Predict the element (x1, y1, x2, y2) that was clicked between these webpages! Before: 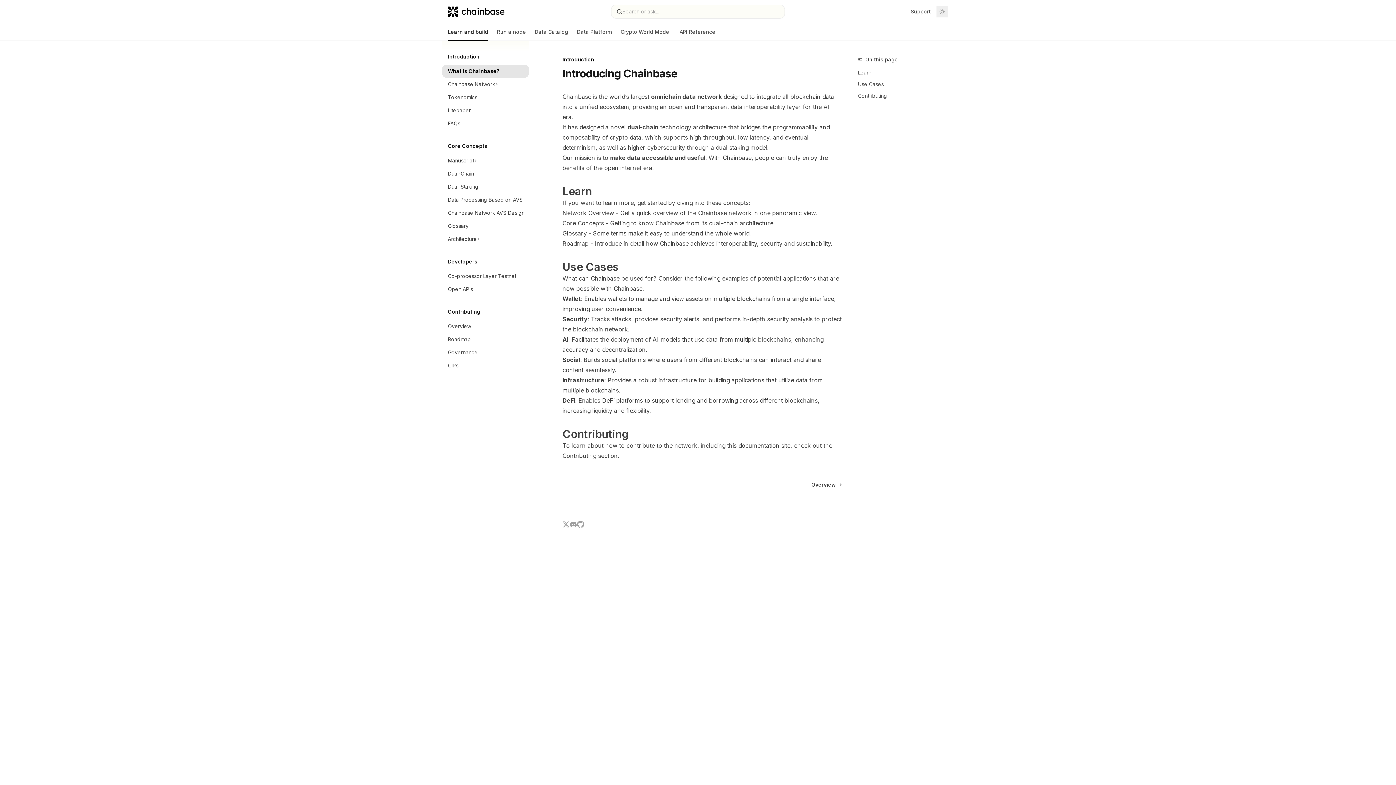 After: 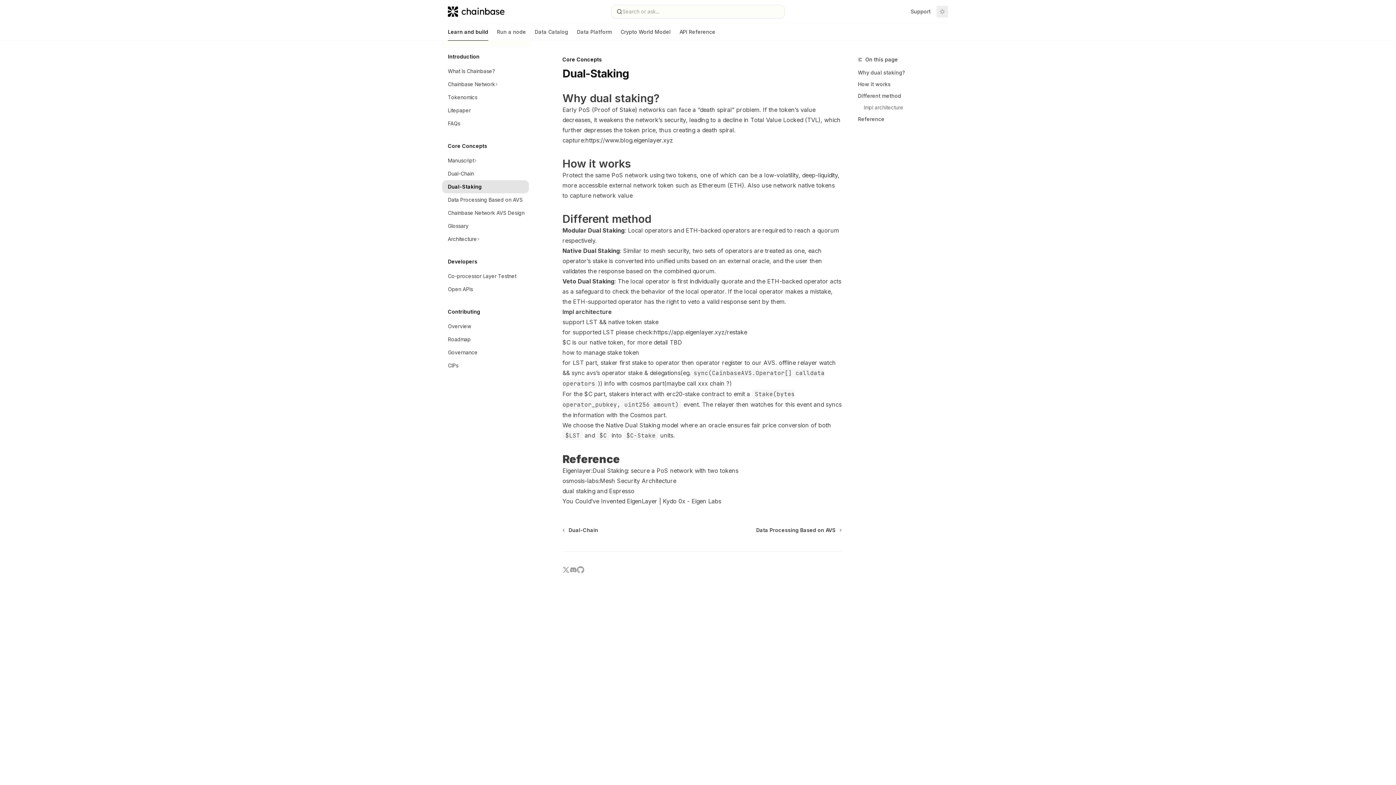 Action: label: Dual-Staking bbox: (442, 180, 529, 193)